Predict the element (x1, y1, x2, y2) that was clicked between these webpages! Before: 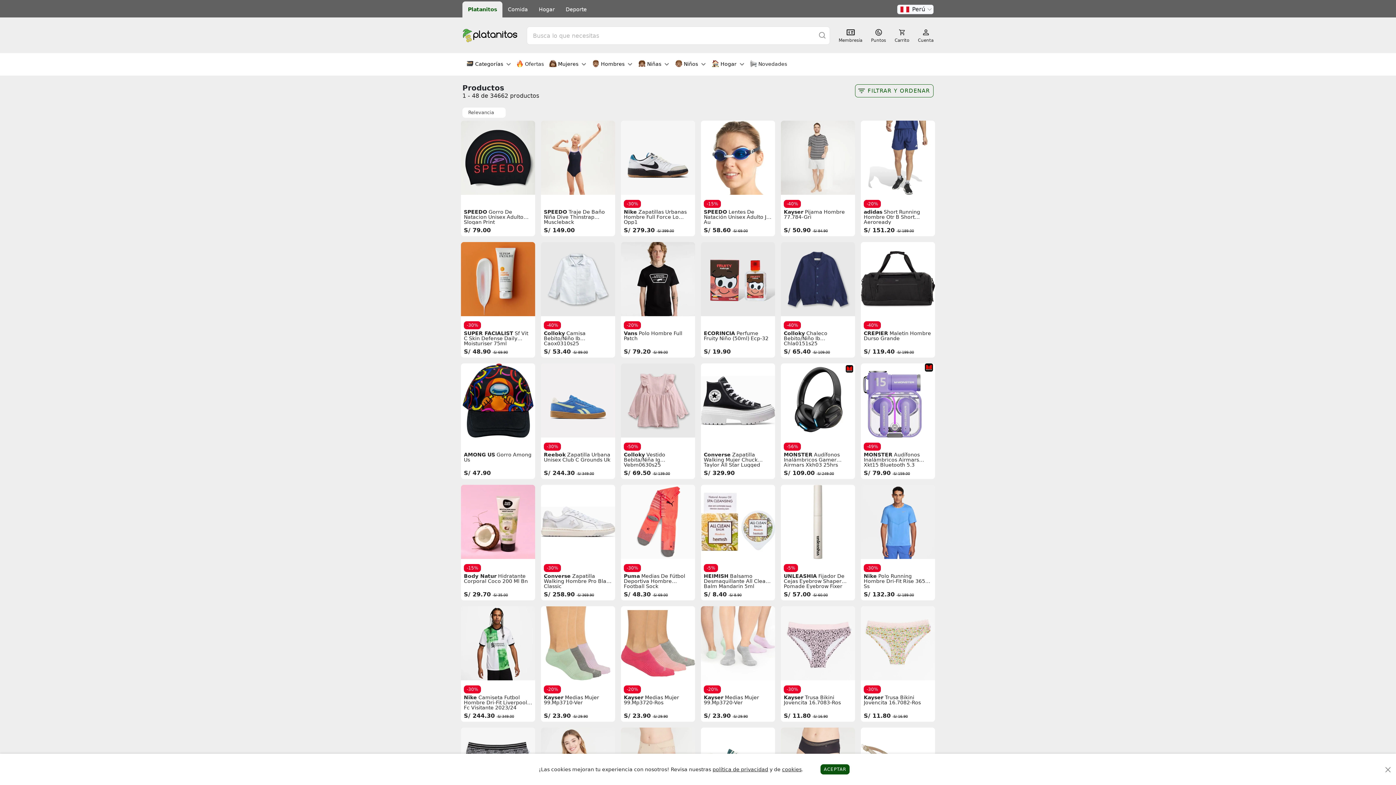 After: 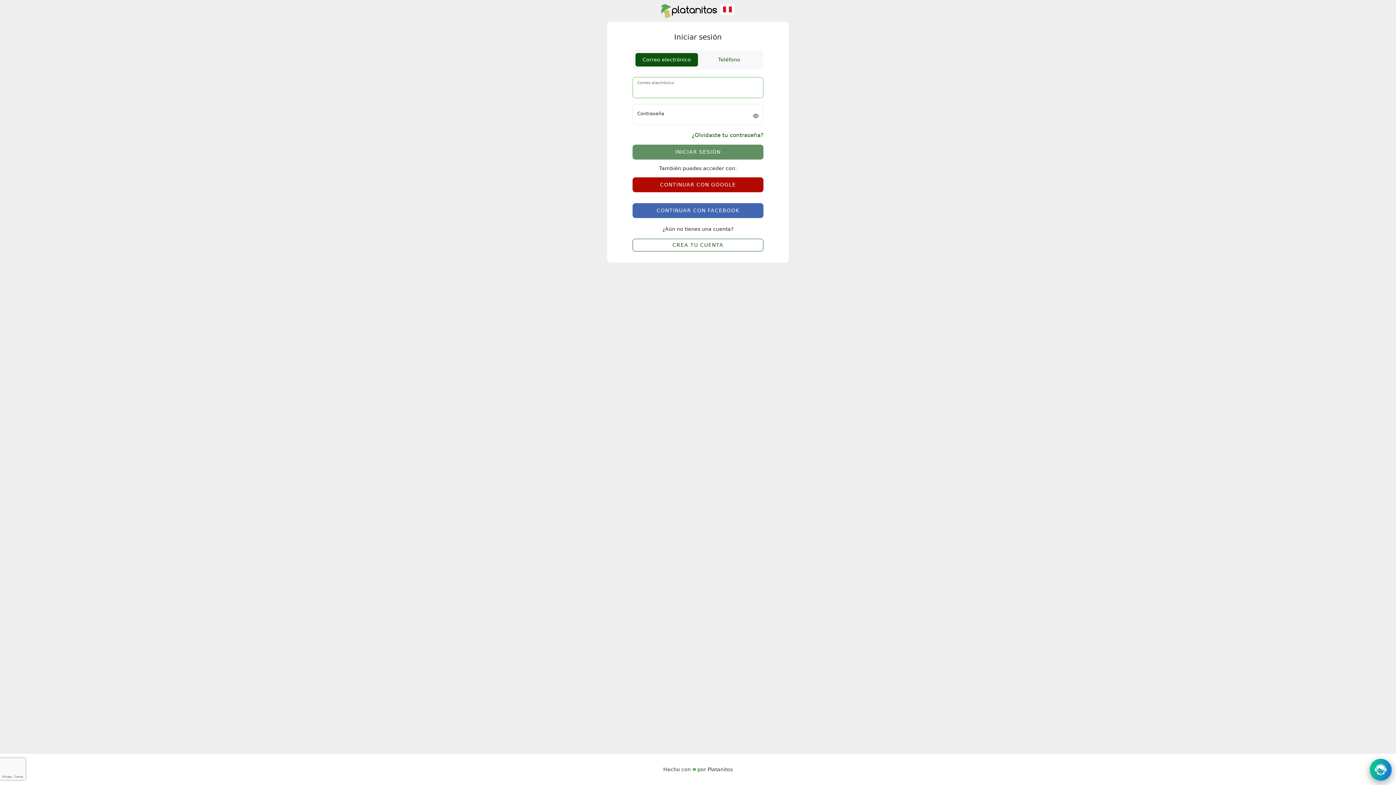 Action: label: Puntos bbox: (871, 28, 886, 42)